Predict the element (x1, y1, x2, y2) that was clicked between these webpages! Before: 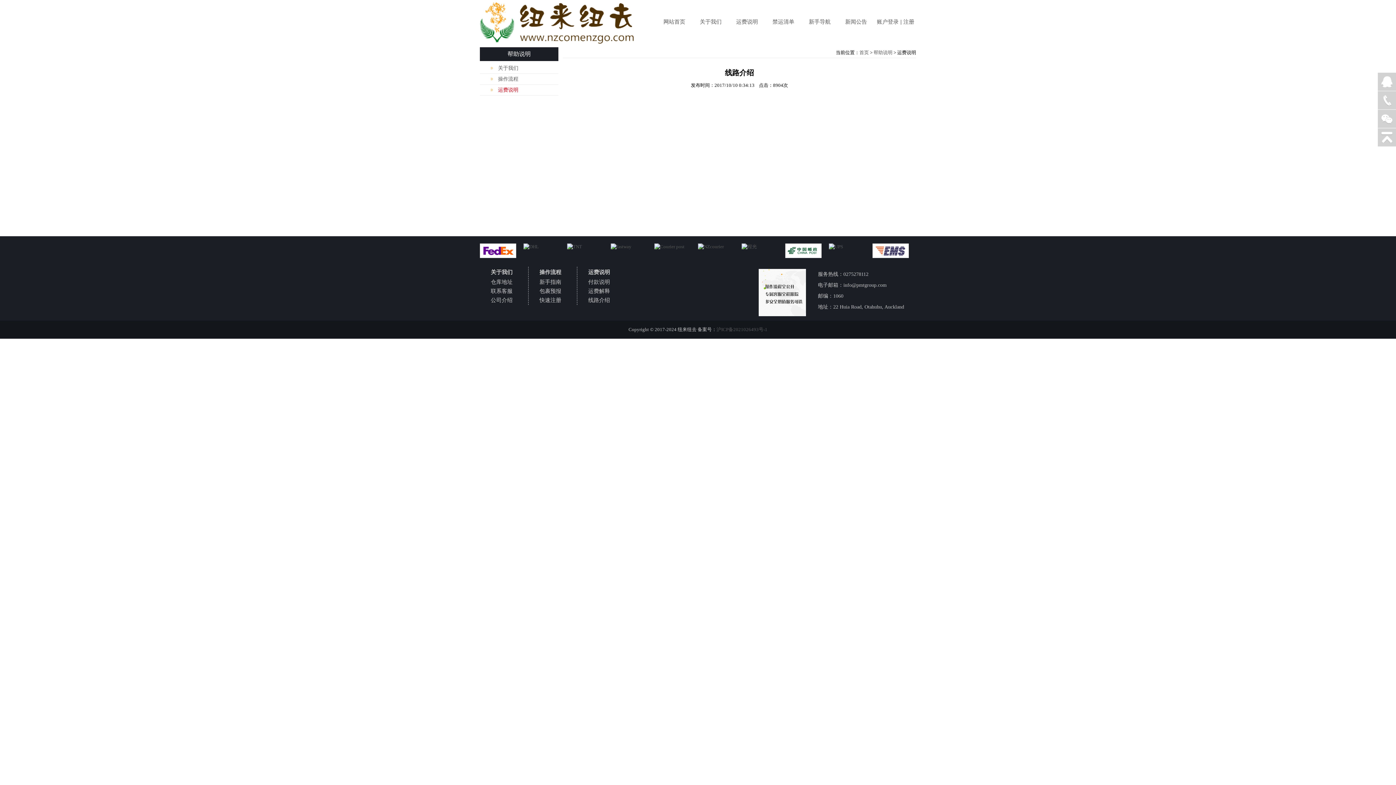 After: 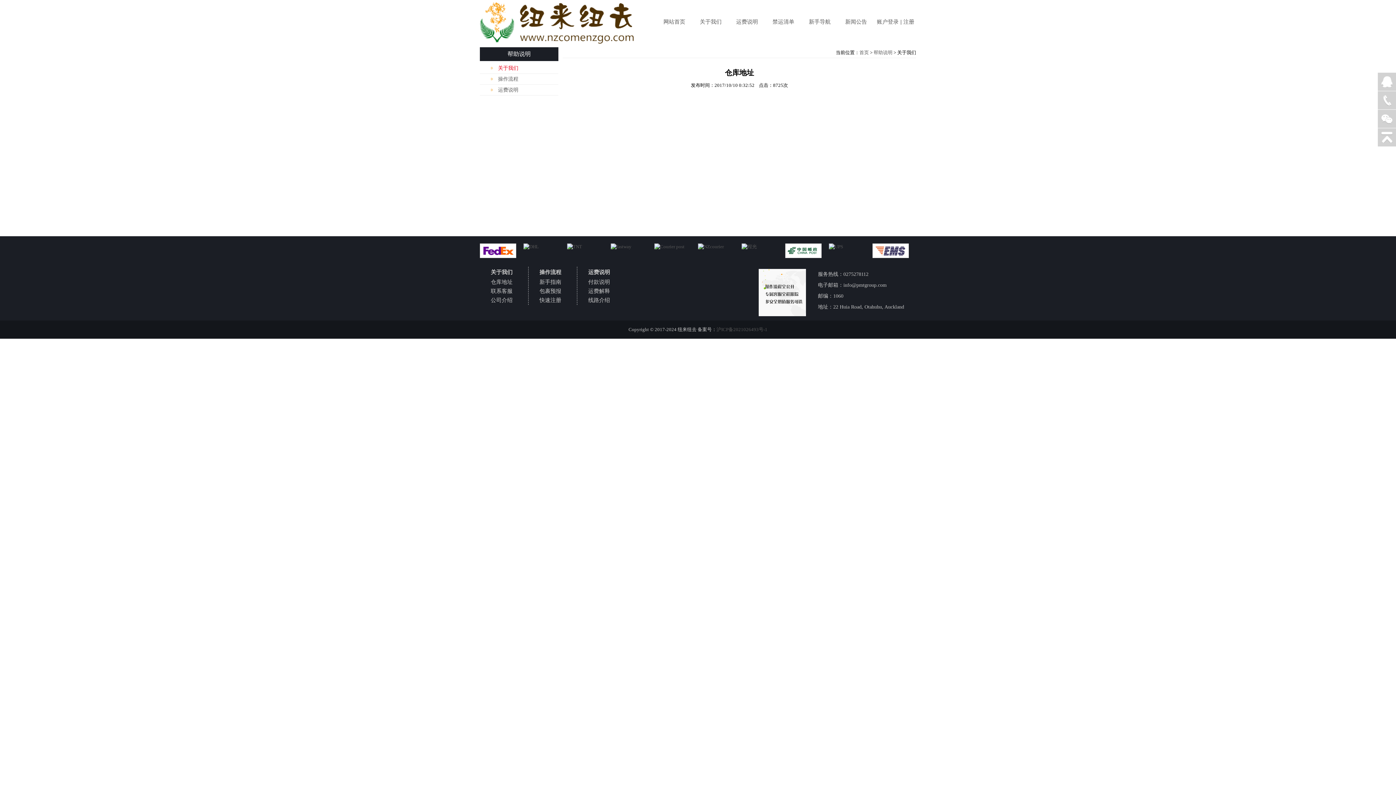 Action: bbox: (490, 277, 528, 286) label: 仓库地址